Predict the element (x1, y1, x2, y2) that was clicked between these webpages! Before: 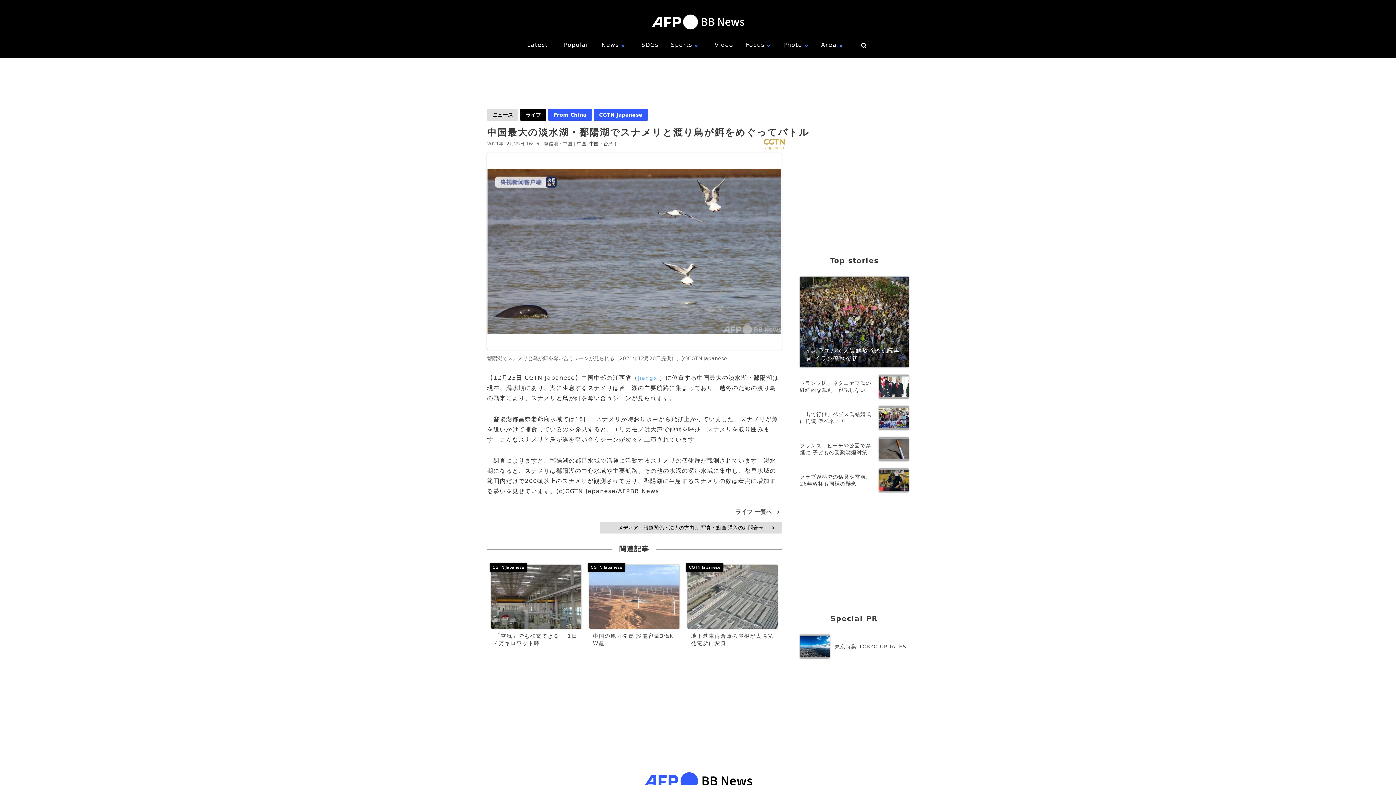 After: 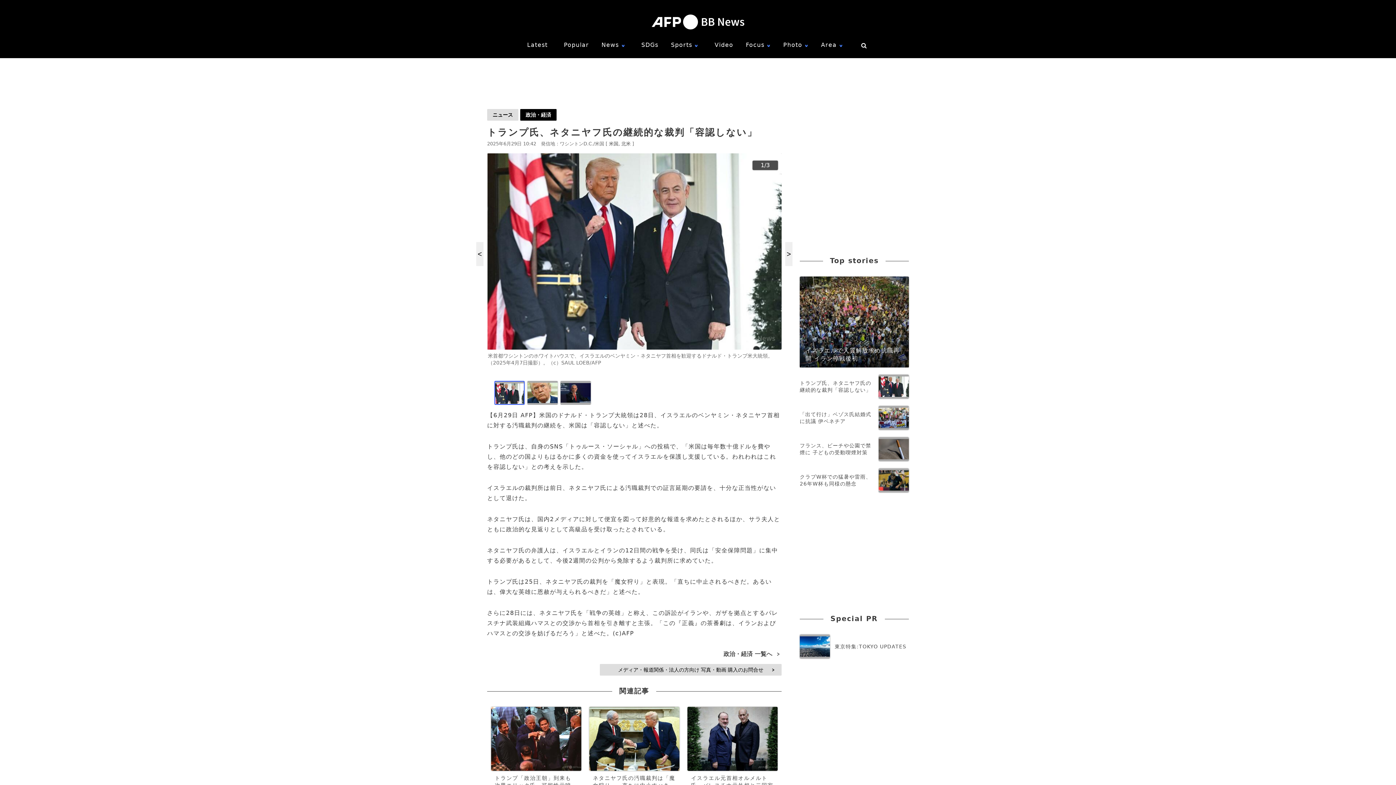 Action: bbox: (800, 374, 909, 398) label: トランプ氏、ネタニヤフ氏の継続的な裁判「容認しない」